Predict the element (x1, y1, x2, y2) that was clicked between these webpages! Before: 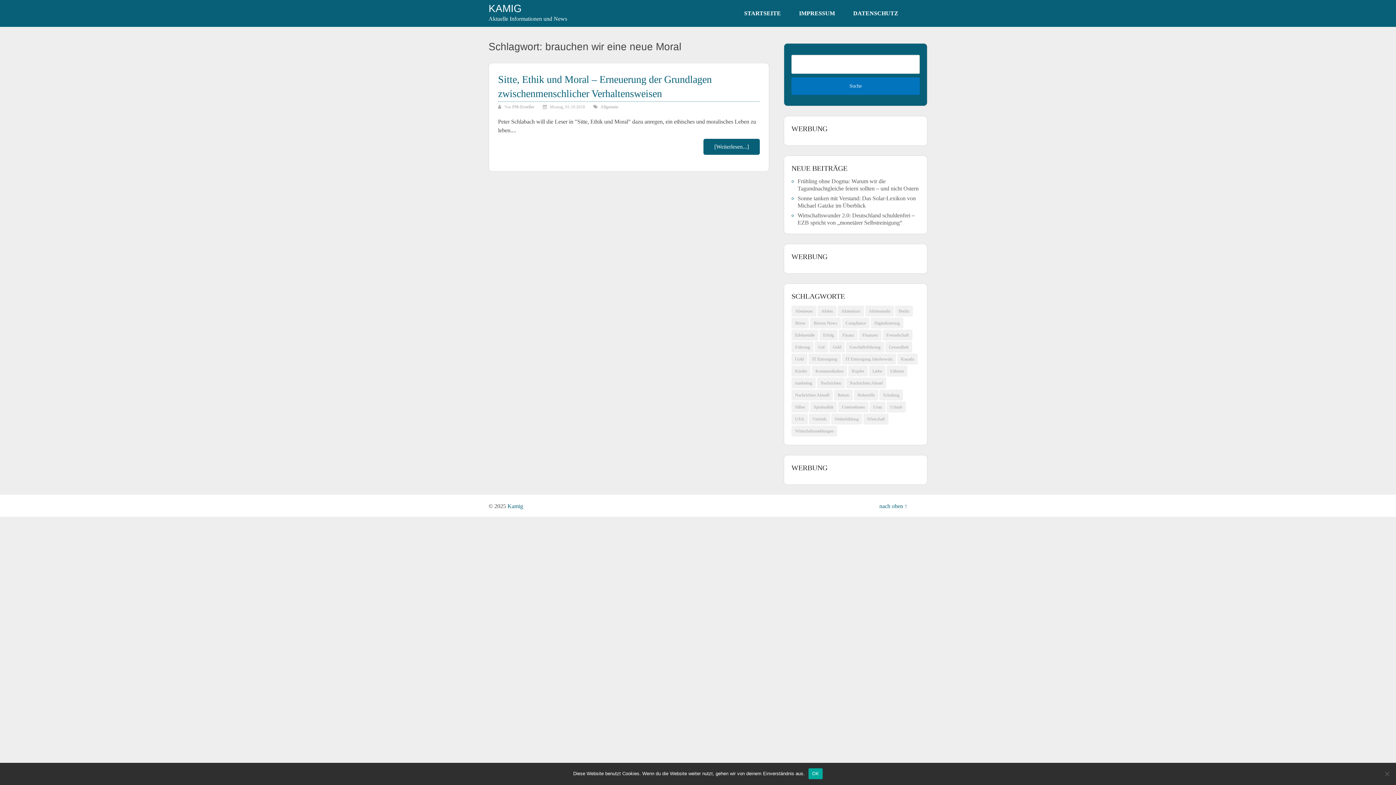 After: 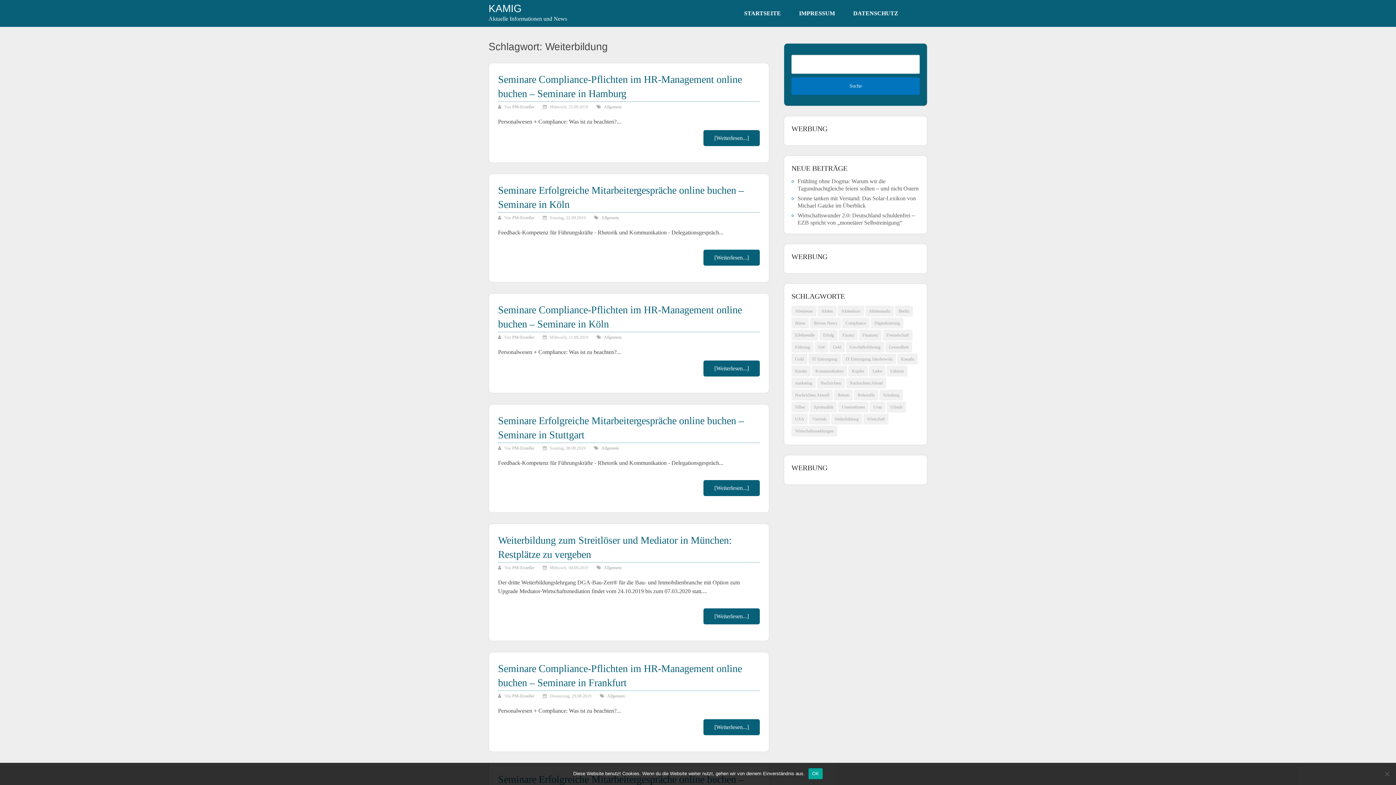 Action: bbox: (831, 413, 862, 424) label: Weiterbildung (91 Einträge)